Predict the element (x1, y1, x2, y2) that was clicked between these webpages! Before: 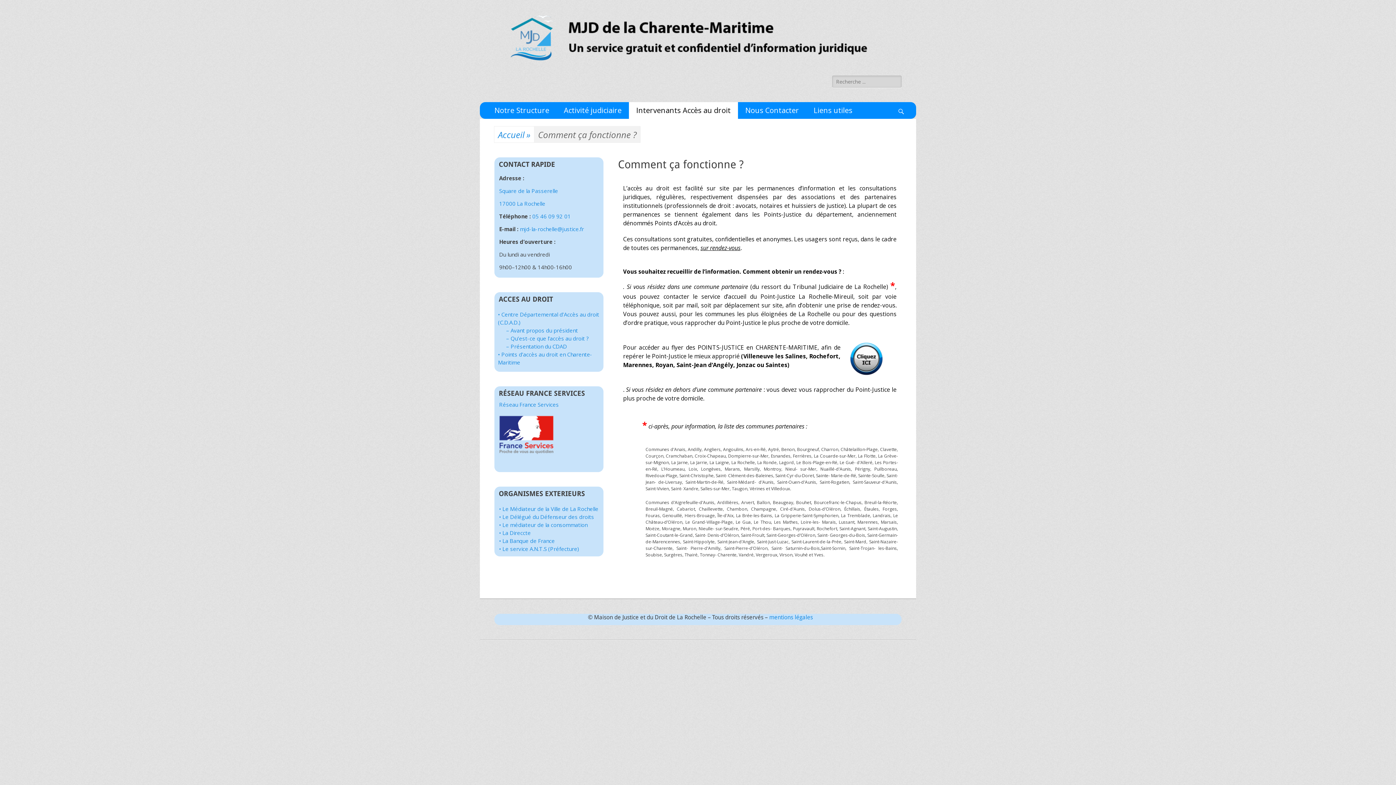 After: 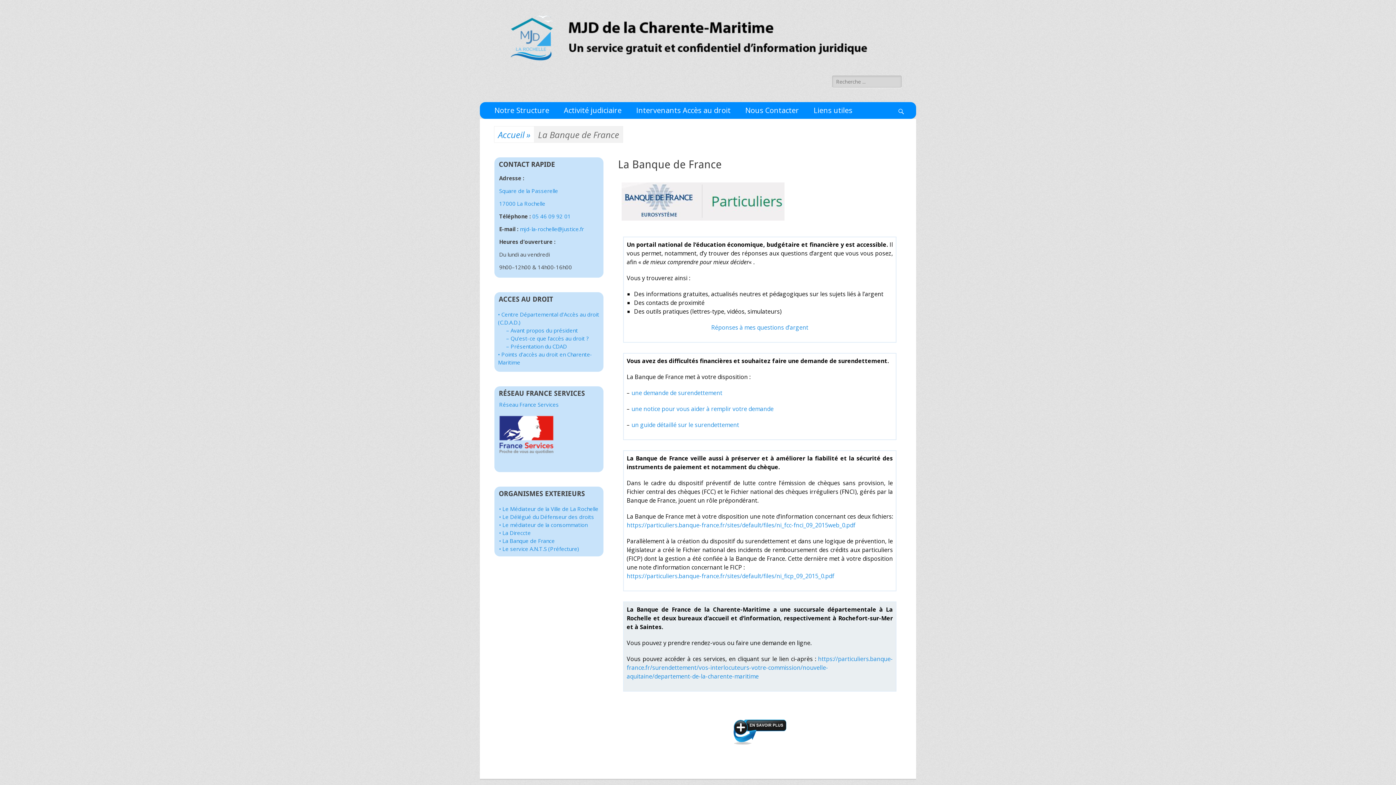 Action: label: • La Banque de France bbox: (499, 537, 554, 544)